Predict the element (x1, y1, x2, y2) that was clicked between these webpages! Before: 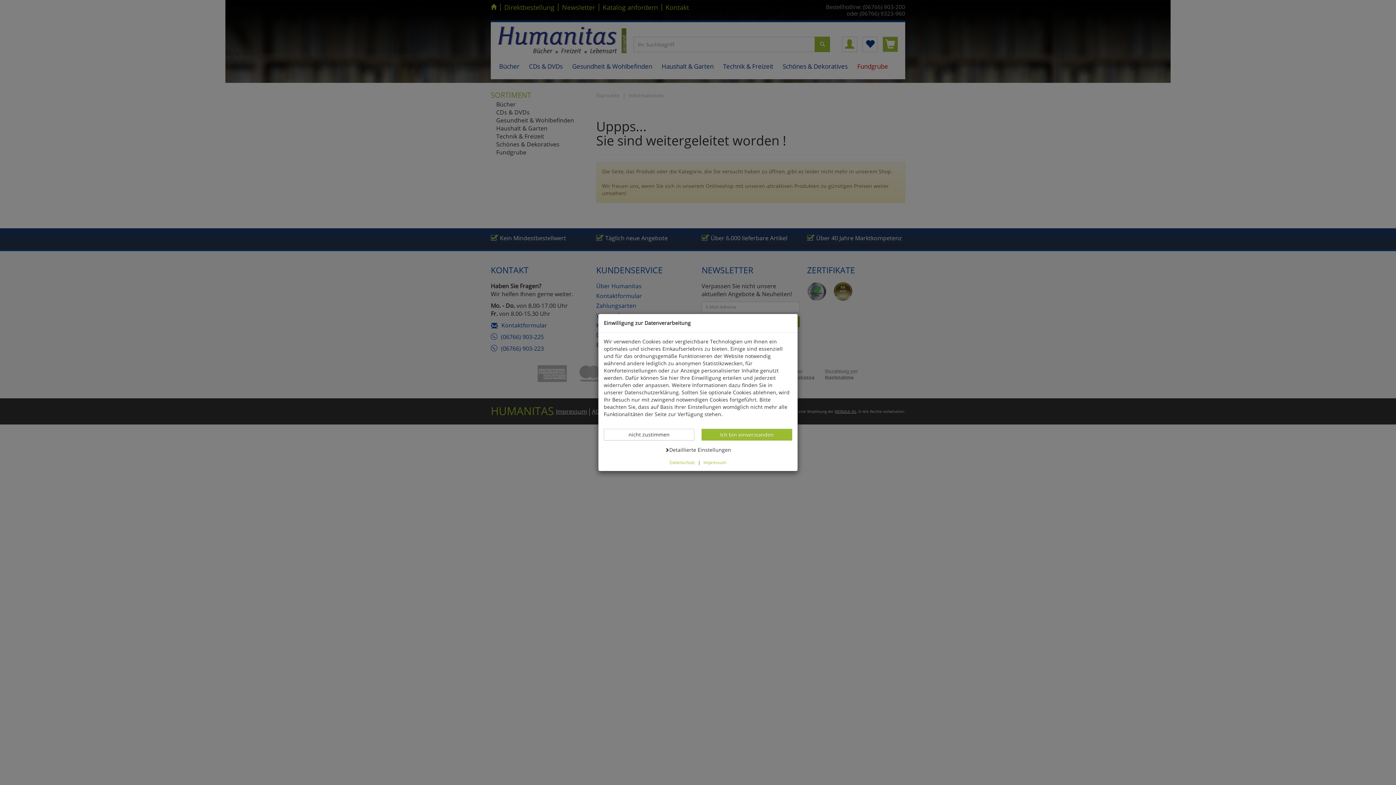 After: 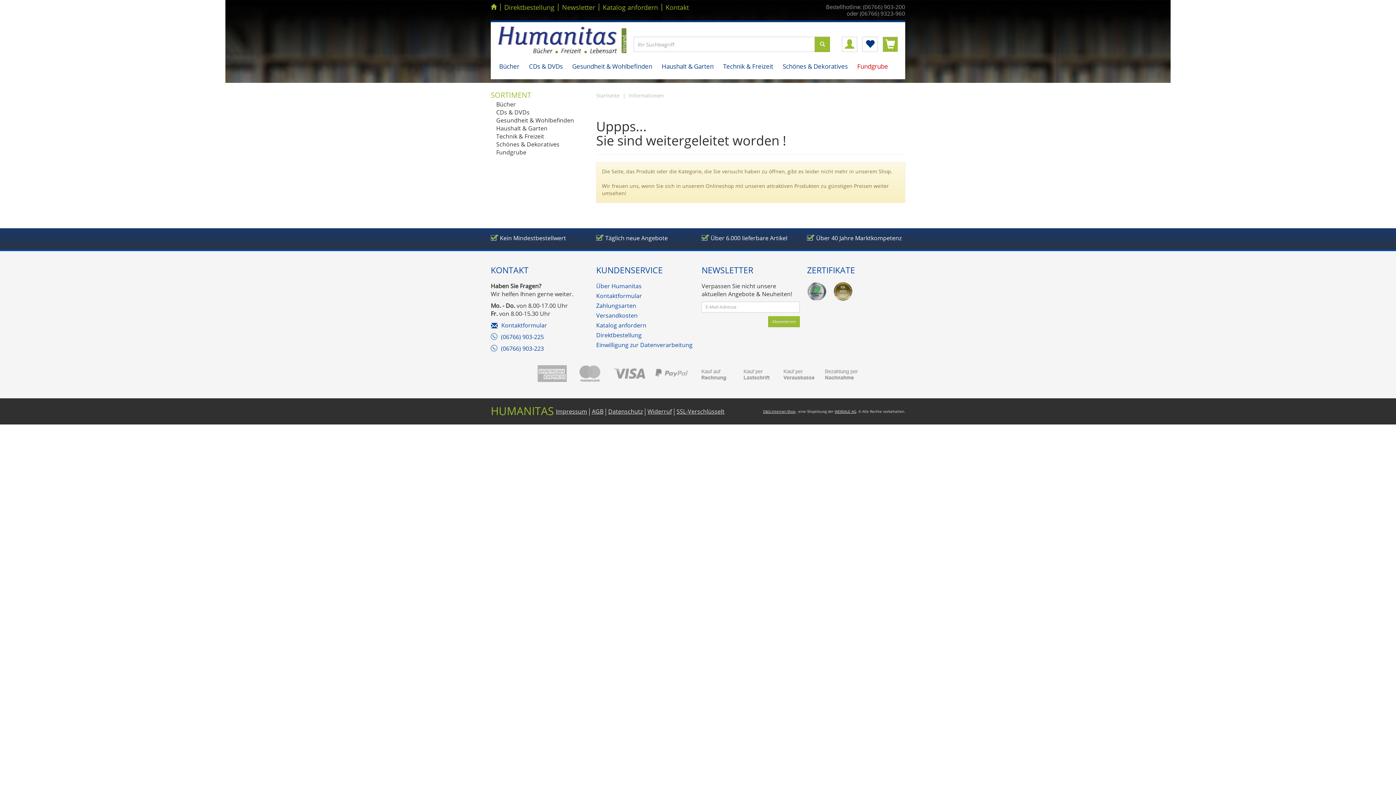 Action: bbox: (701, 429, 792, 440) label: Datenverarbeitung -
Ich bin einverstanden